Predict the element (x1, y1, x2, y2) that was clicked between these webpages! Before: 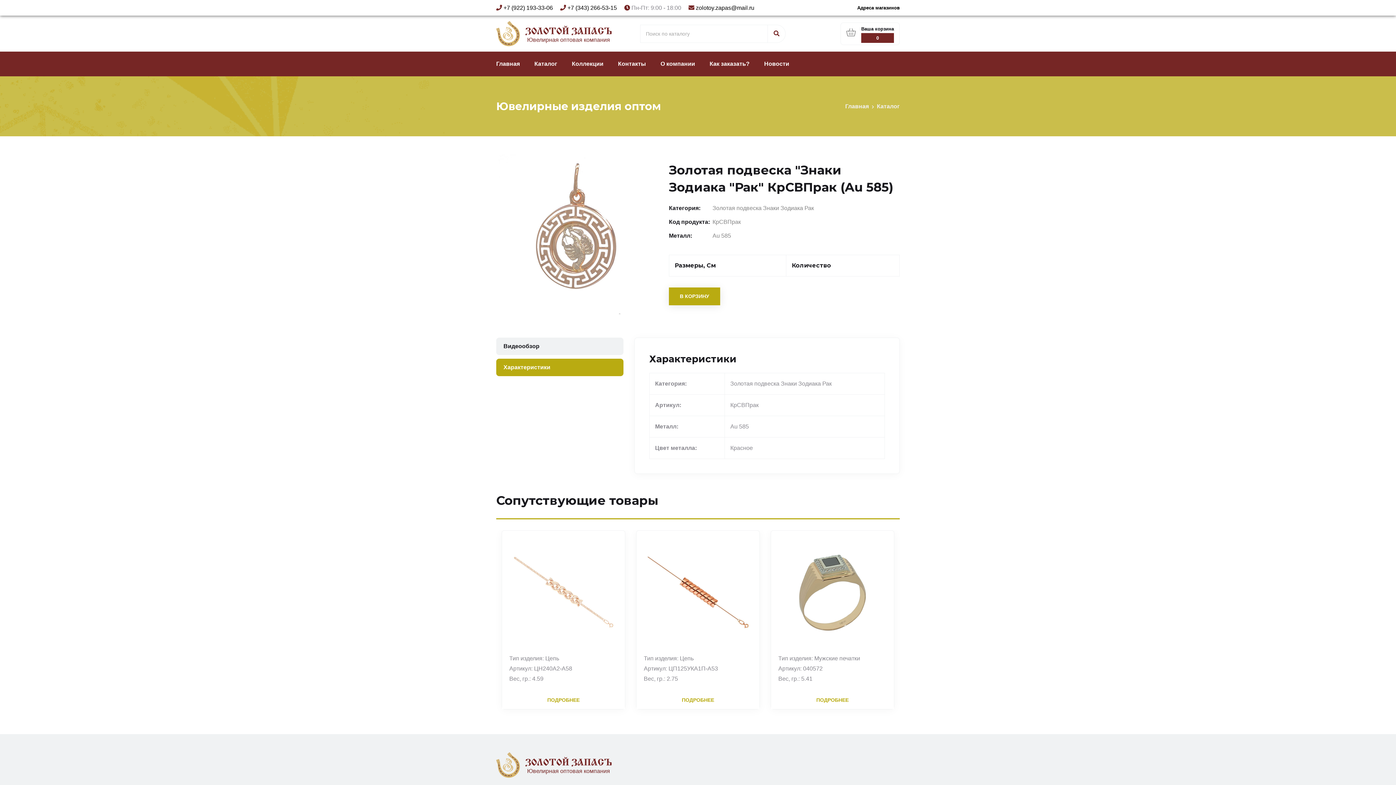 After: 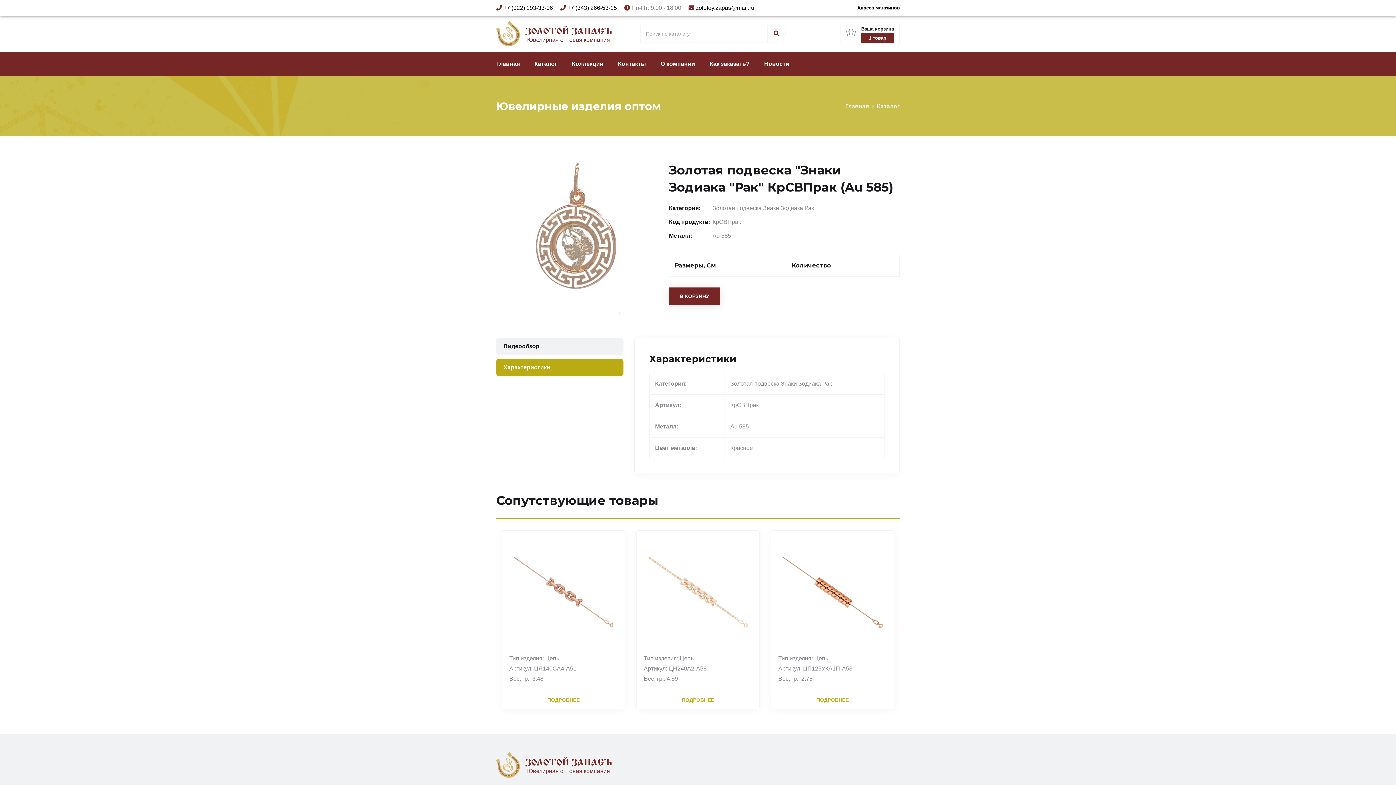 Action: bbox: (669, 287, 720, 305) label: В КОРЗИНУ